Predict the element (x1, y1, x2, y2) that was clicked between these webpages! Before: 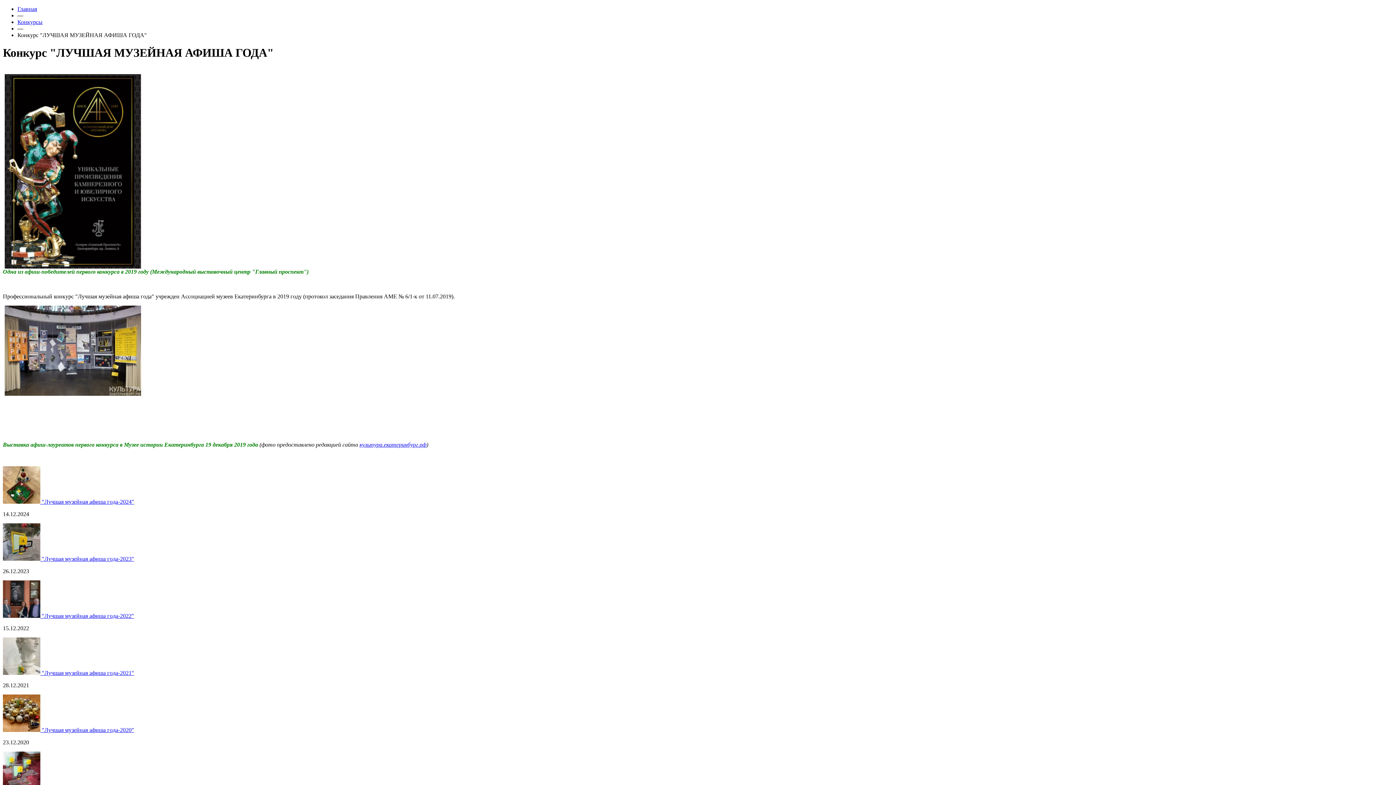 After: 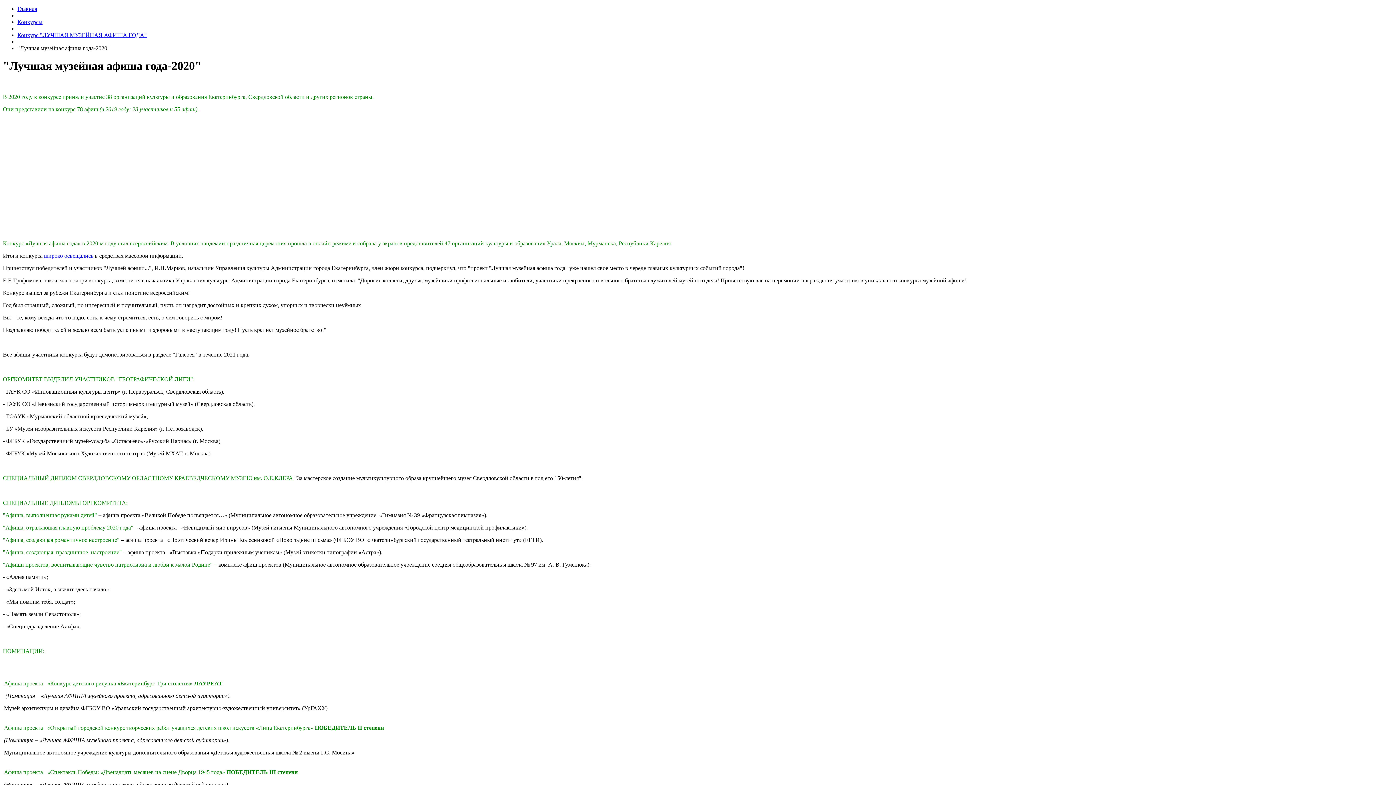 Action: bbox: (41, 727, 134, 733) label: "Лучшая музейная афиша года-2020"